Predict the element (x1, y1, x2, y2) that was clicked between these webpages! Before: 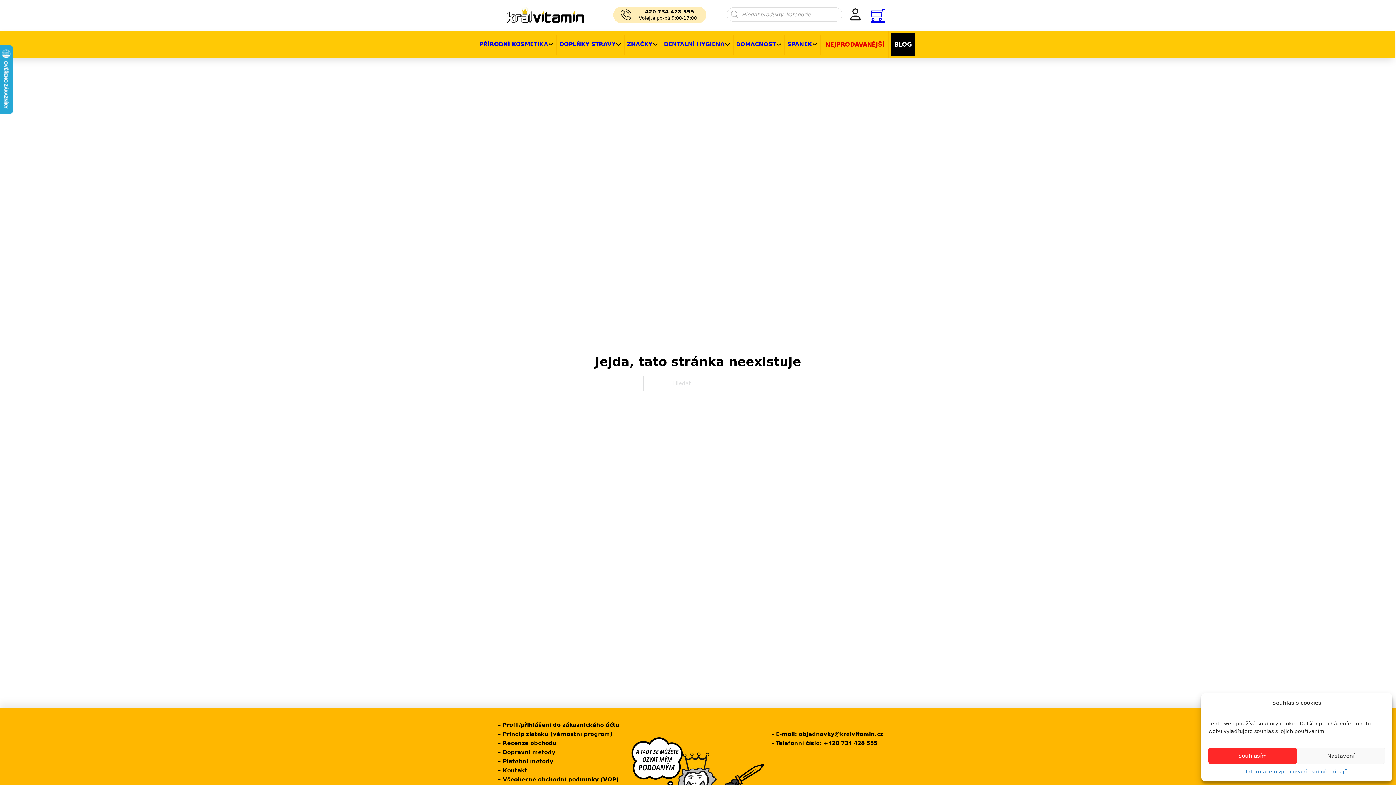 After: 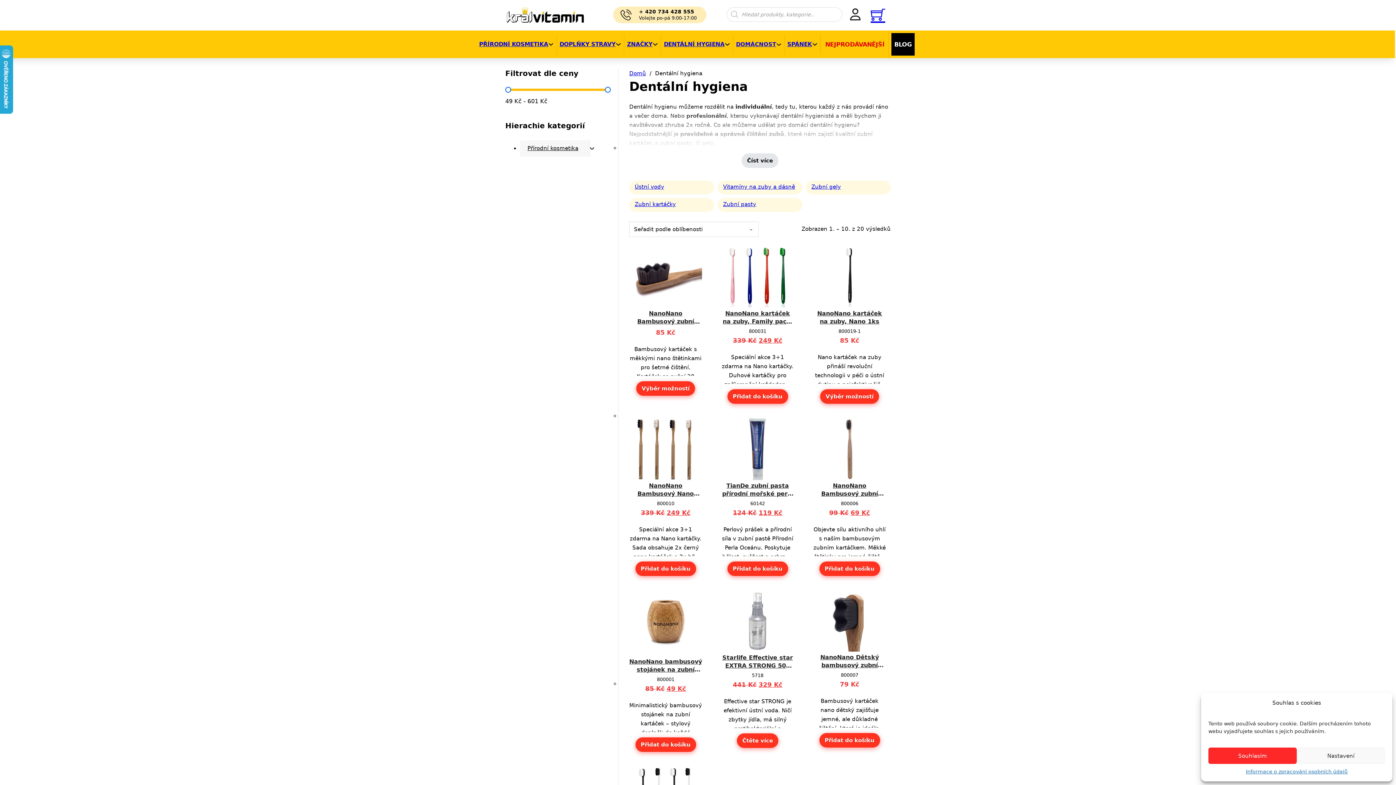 Action: bbox: (664, 39, 724, 49) label: DENTÁLNÍ HYGIENA